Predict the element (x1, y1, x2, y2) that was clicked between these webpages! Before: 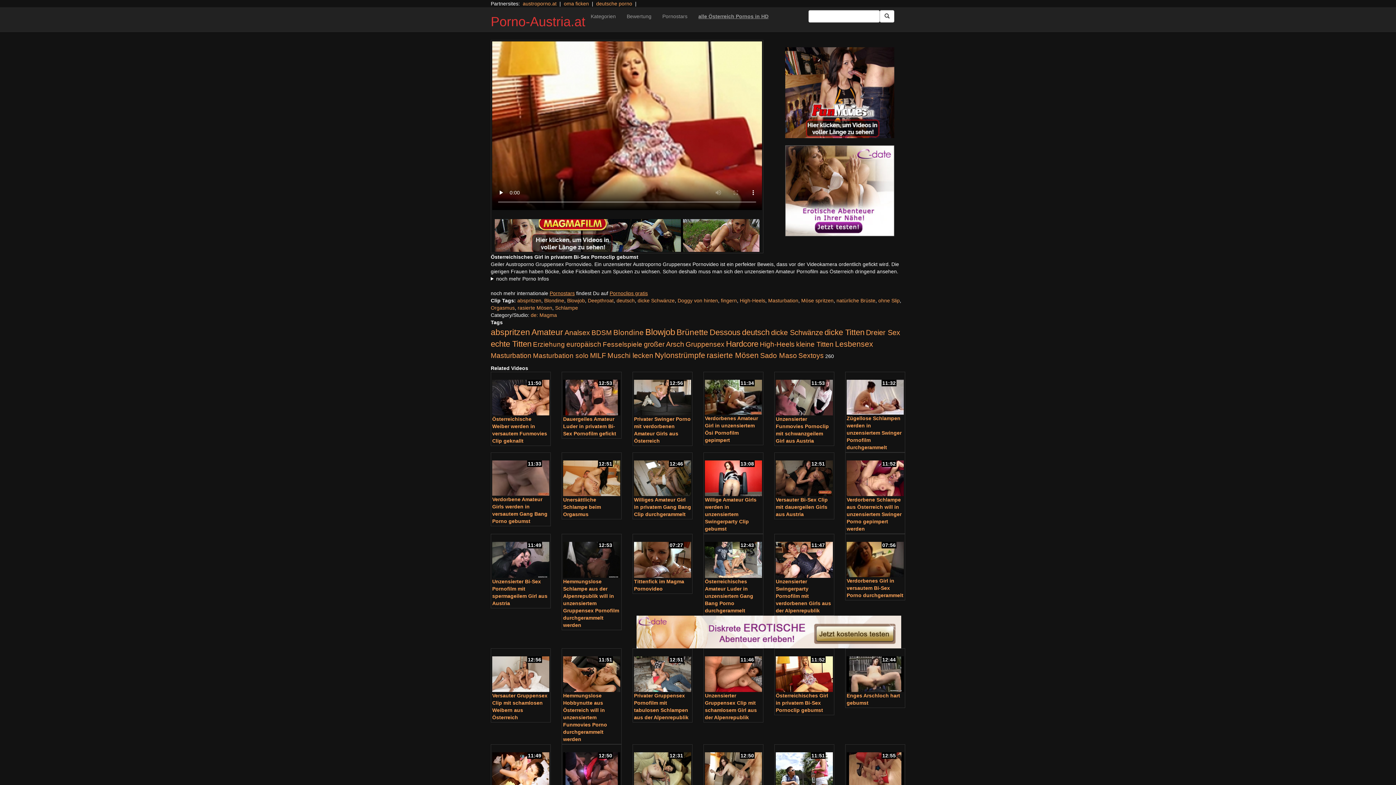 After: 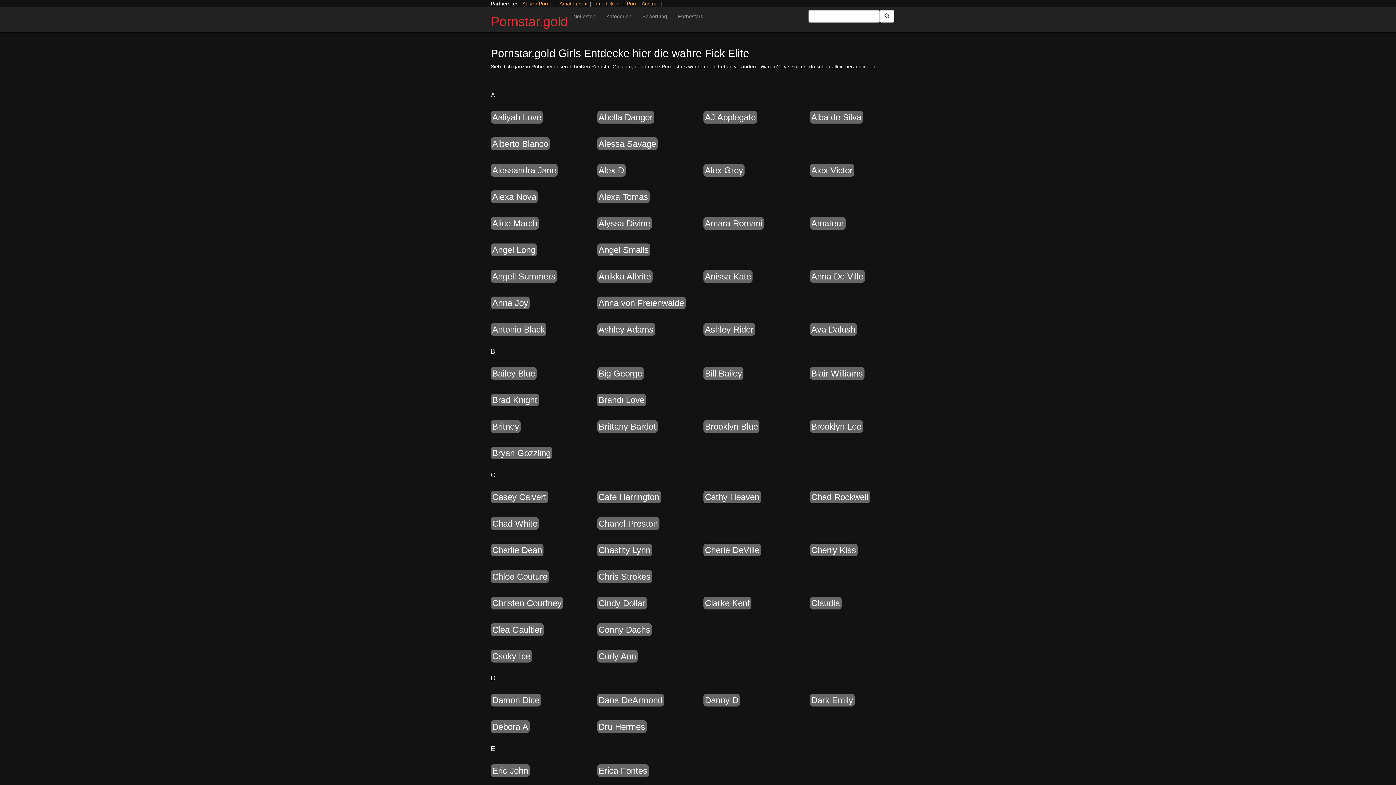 Action: label: Pornostars bbox: (549, 290, 574, 296)